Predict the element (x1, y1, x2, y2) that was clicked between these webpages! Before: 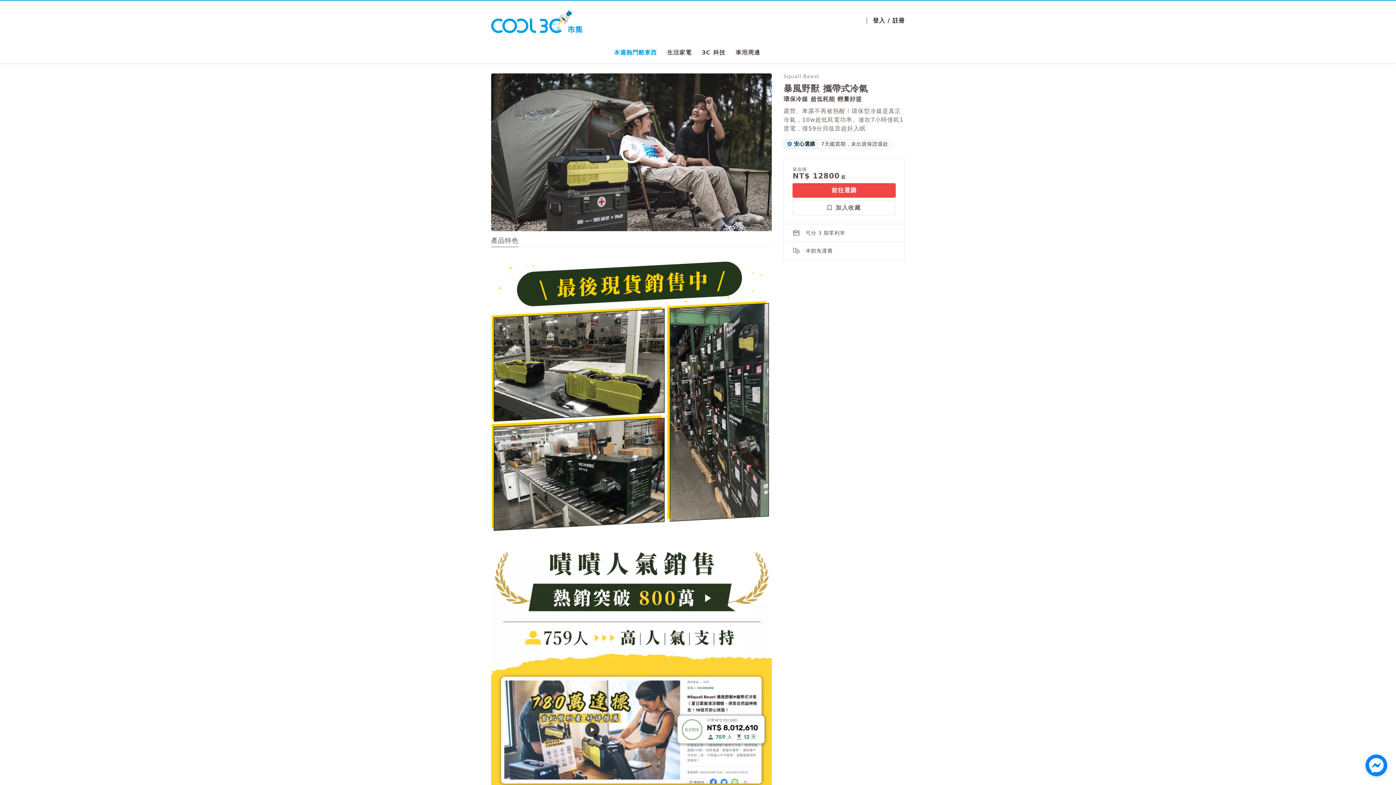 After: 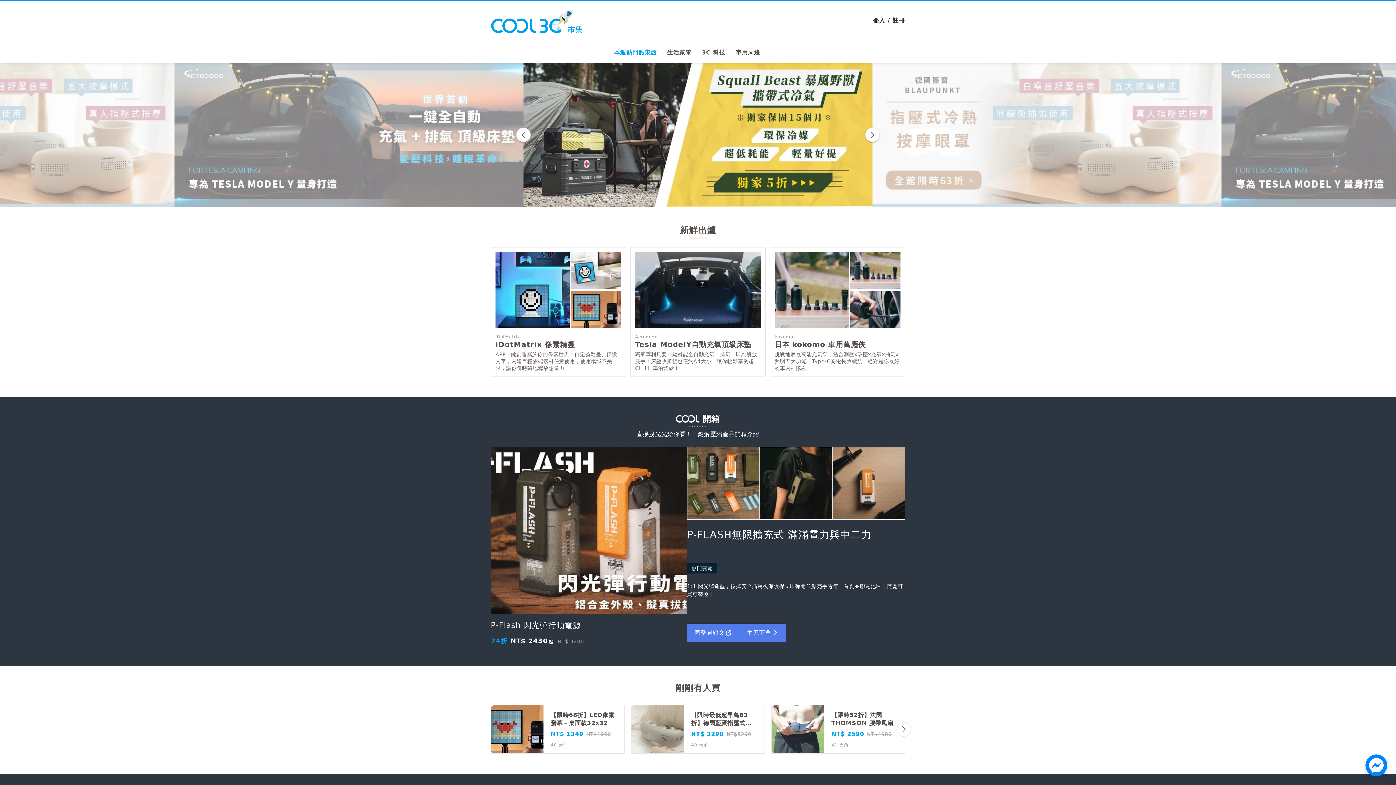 Action: bbox: (491, 8, 583, 32)